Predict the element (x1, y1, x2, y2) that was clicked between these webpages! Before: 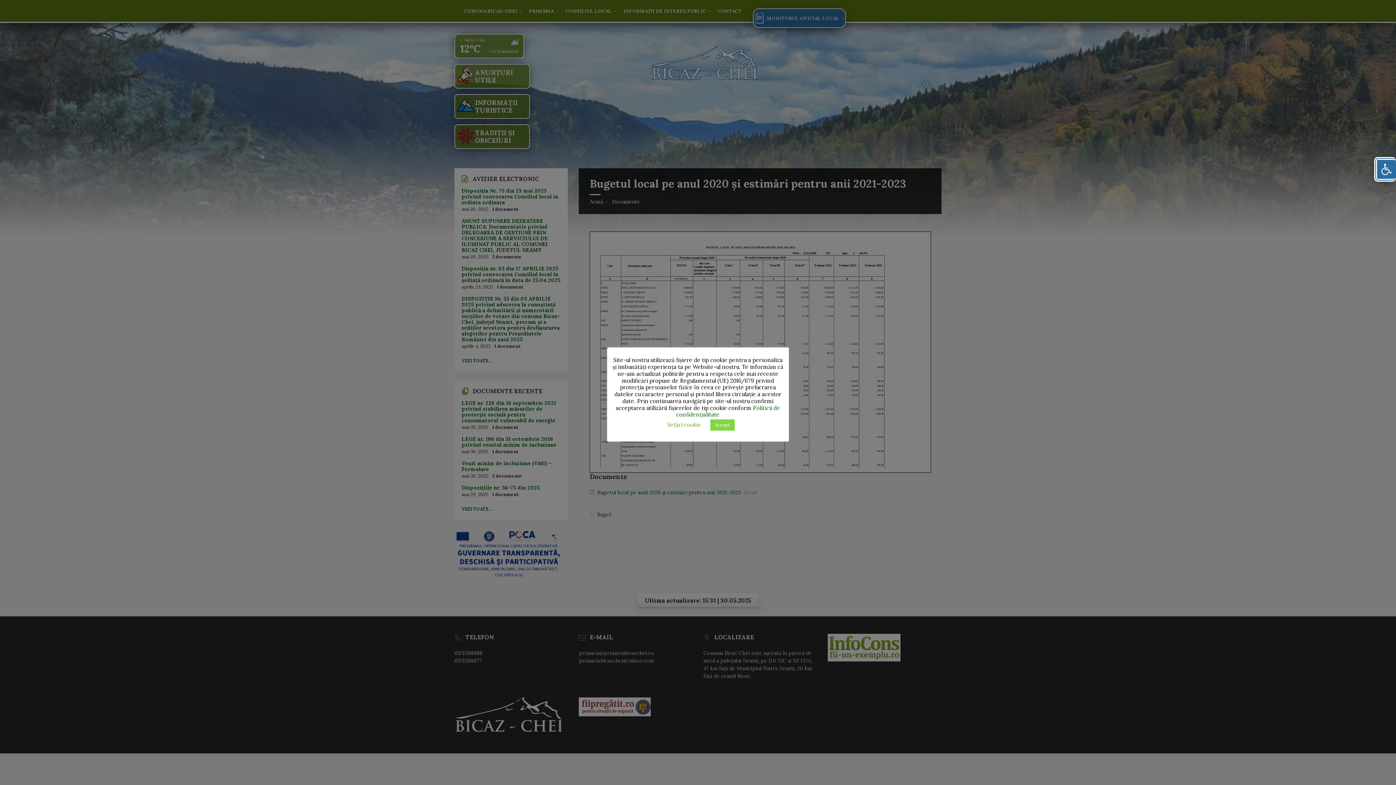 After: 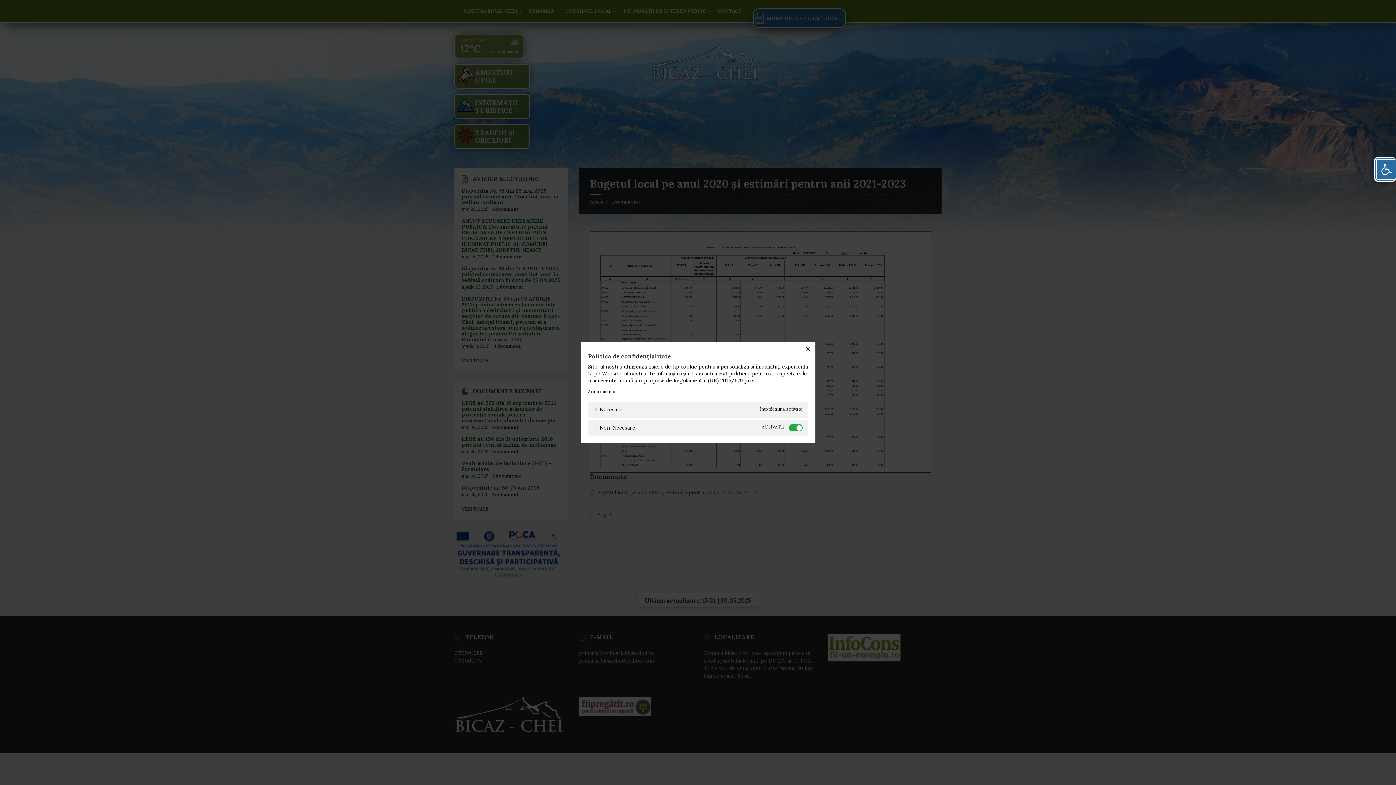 Action: label: Setări cookie bbox: (667, 421, 701, 428)